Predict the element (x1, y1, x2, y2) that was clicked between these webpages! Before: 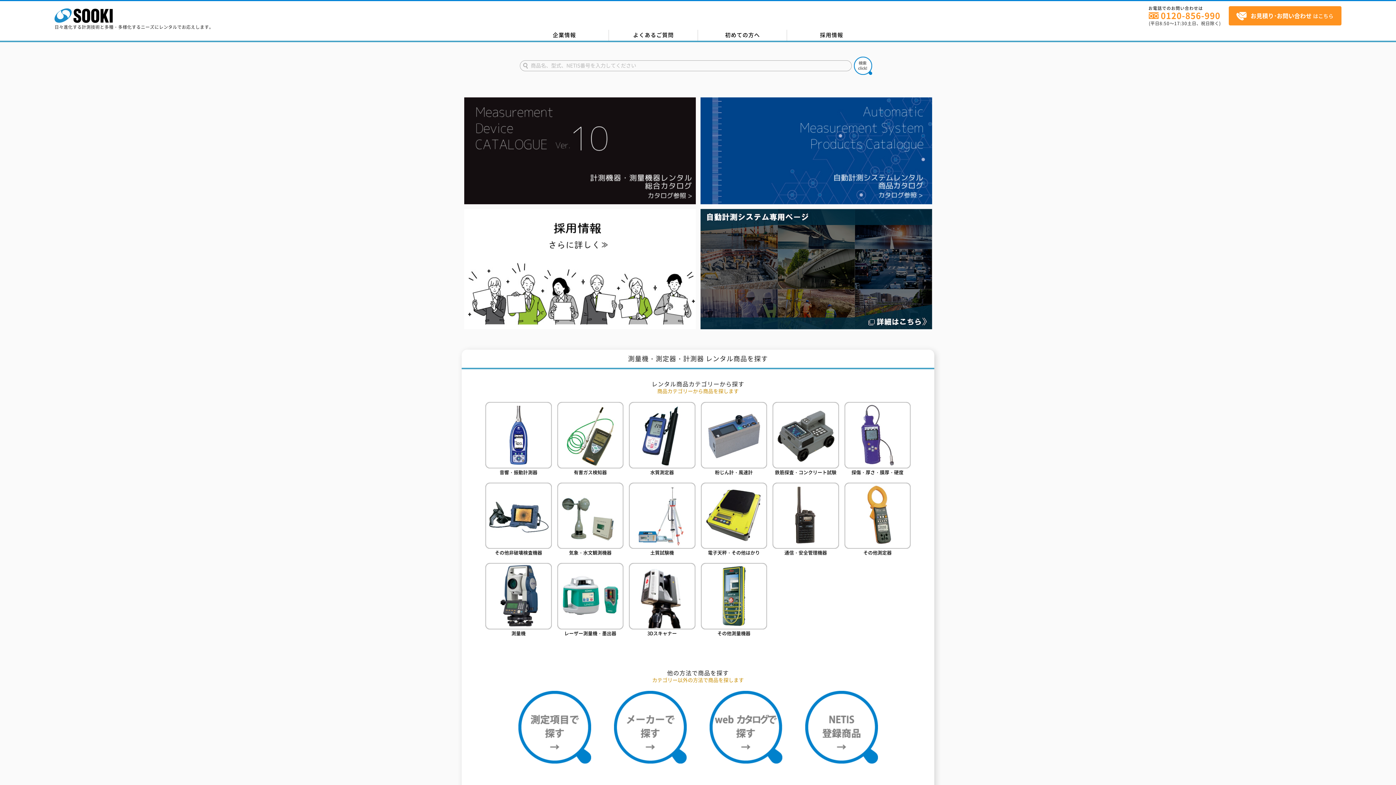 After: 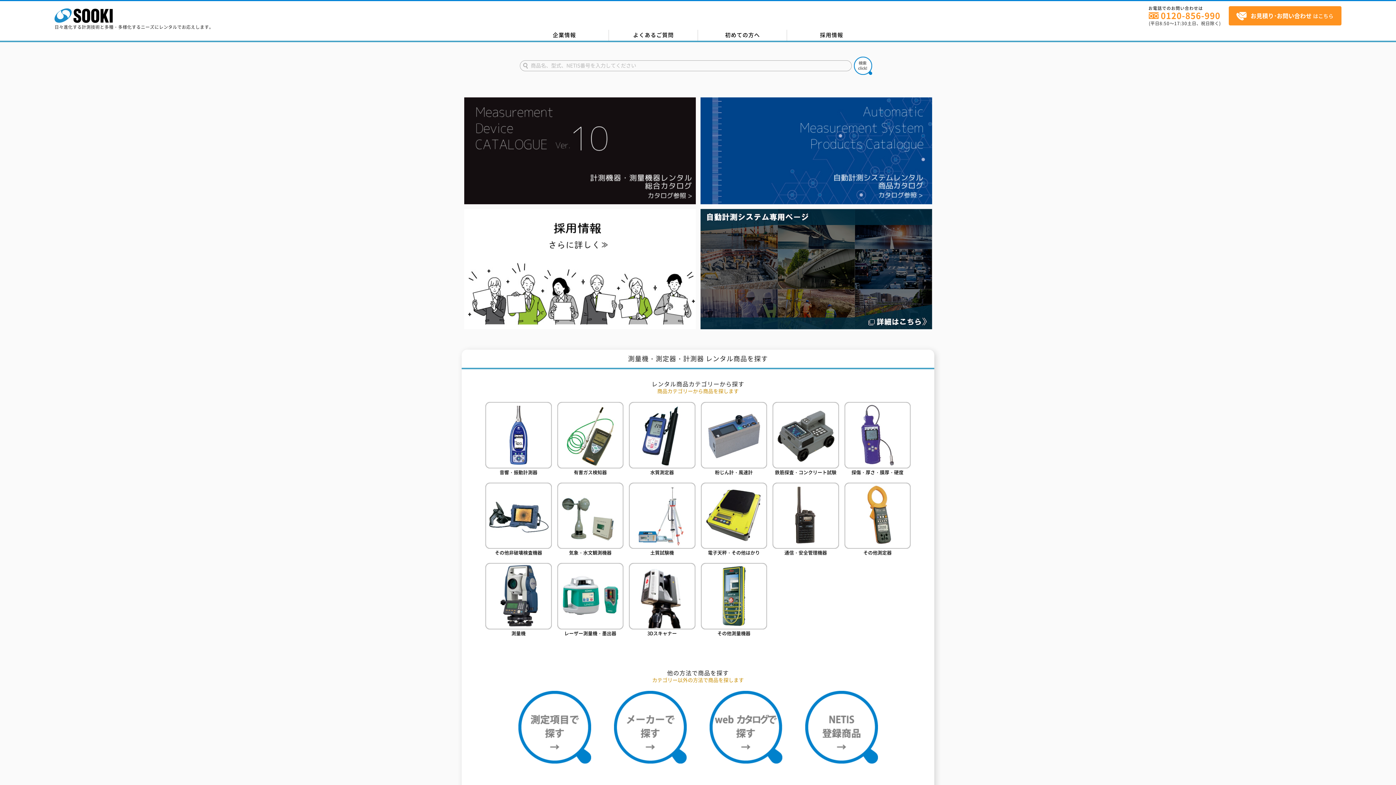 Action: bbox: (54, 17, 112, 24)